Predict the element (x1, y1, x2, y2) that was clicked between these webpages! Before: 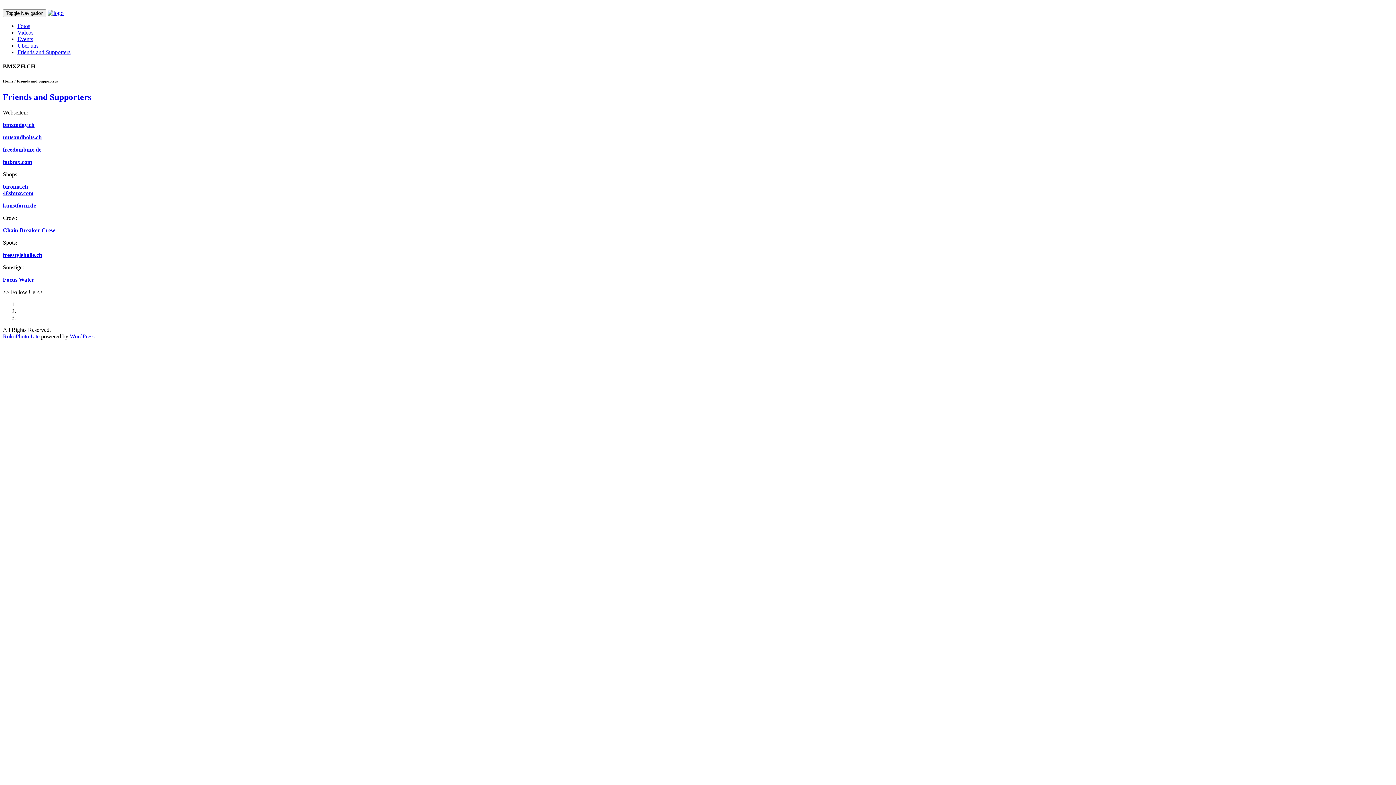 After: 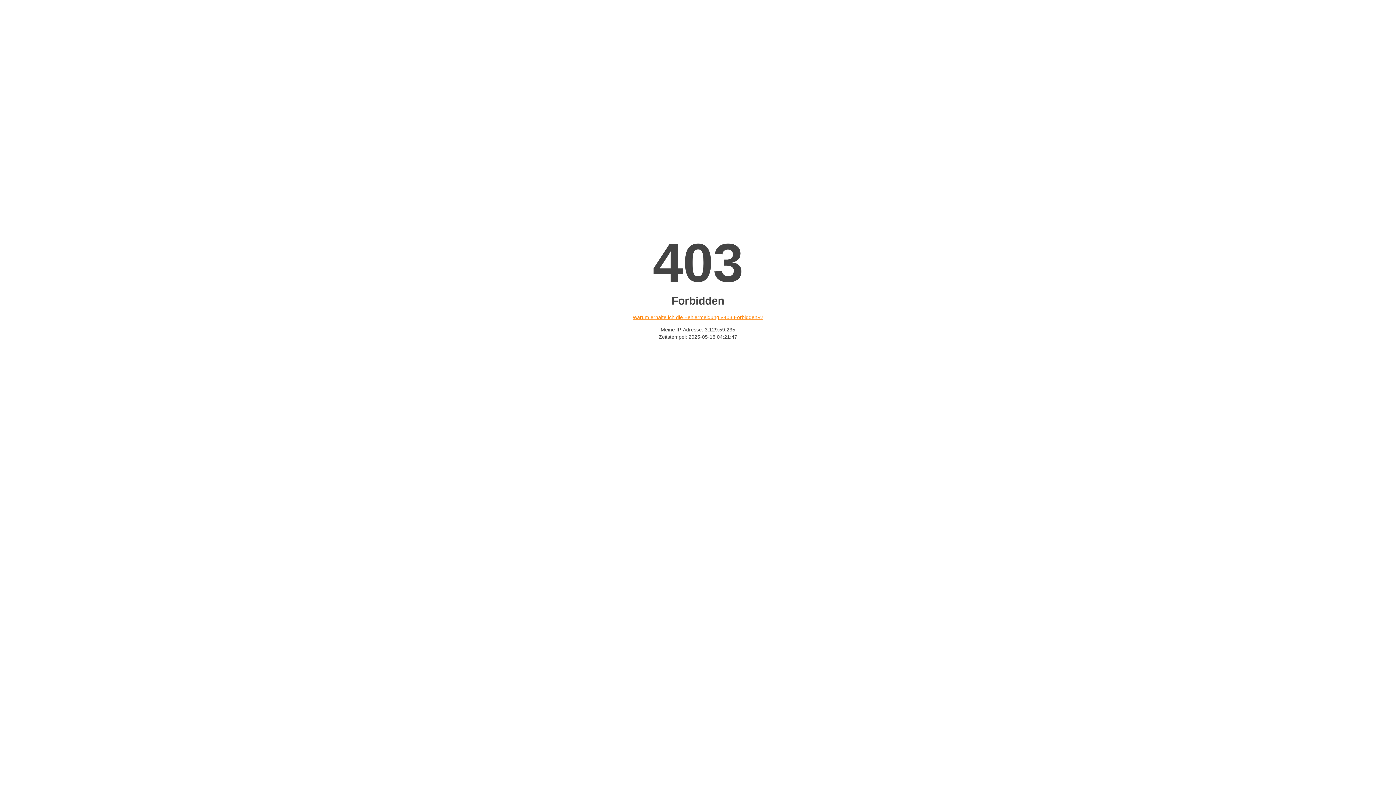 Action: bbox: (2, 190, 33, 196) label: 48sbmx.com